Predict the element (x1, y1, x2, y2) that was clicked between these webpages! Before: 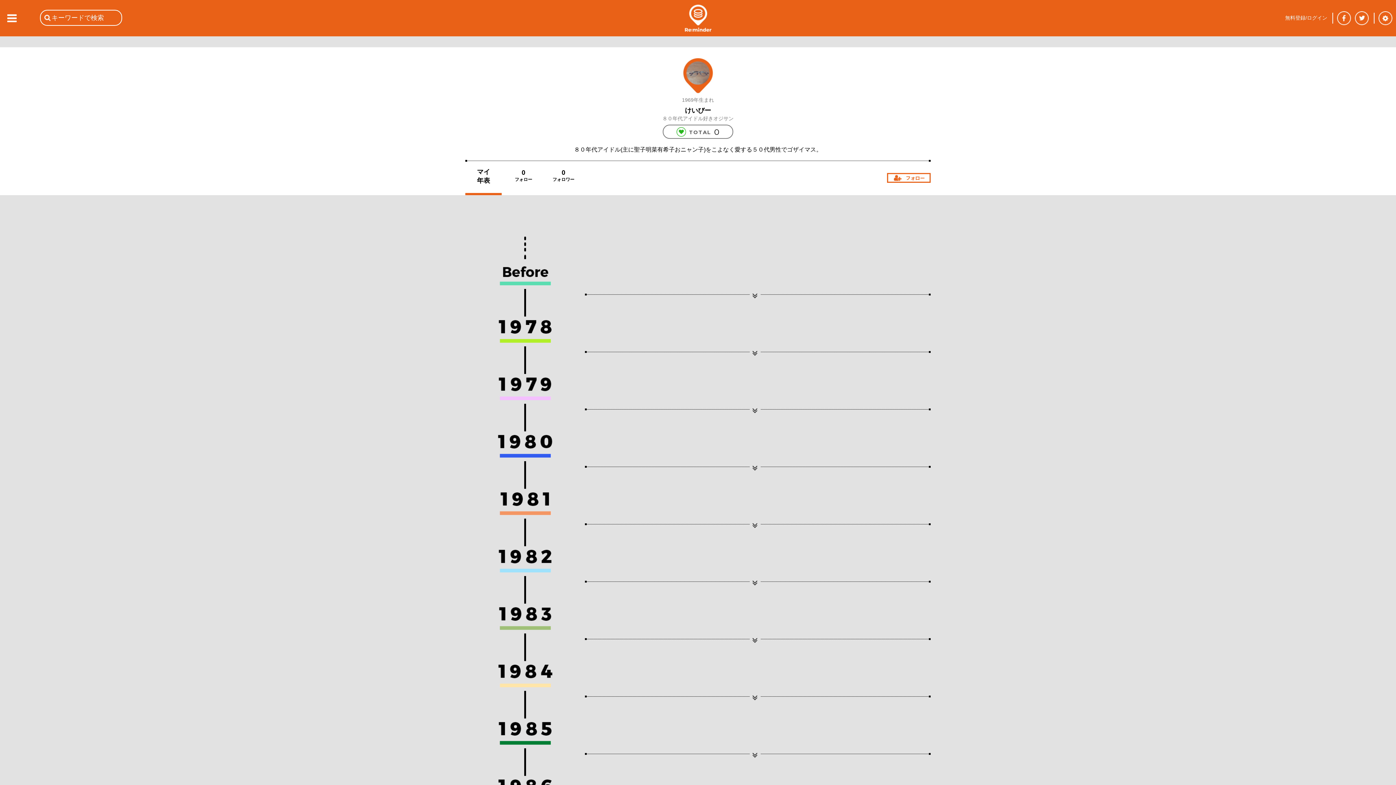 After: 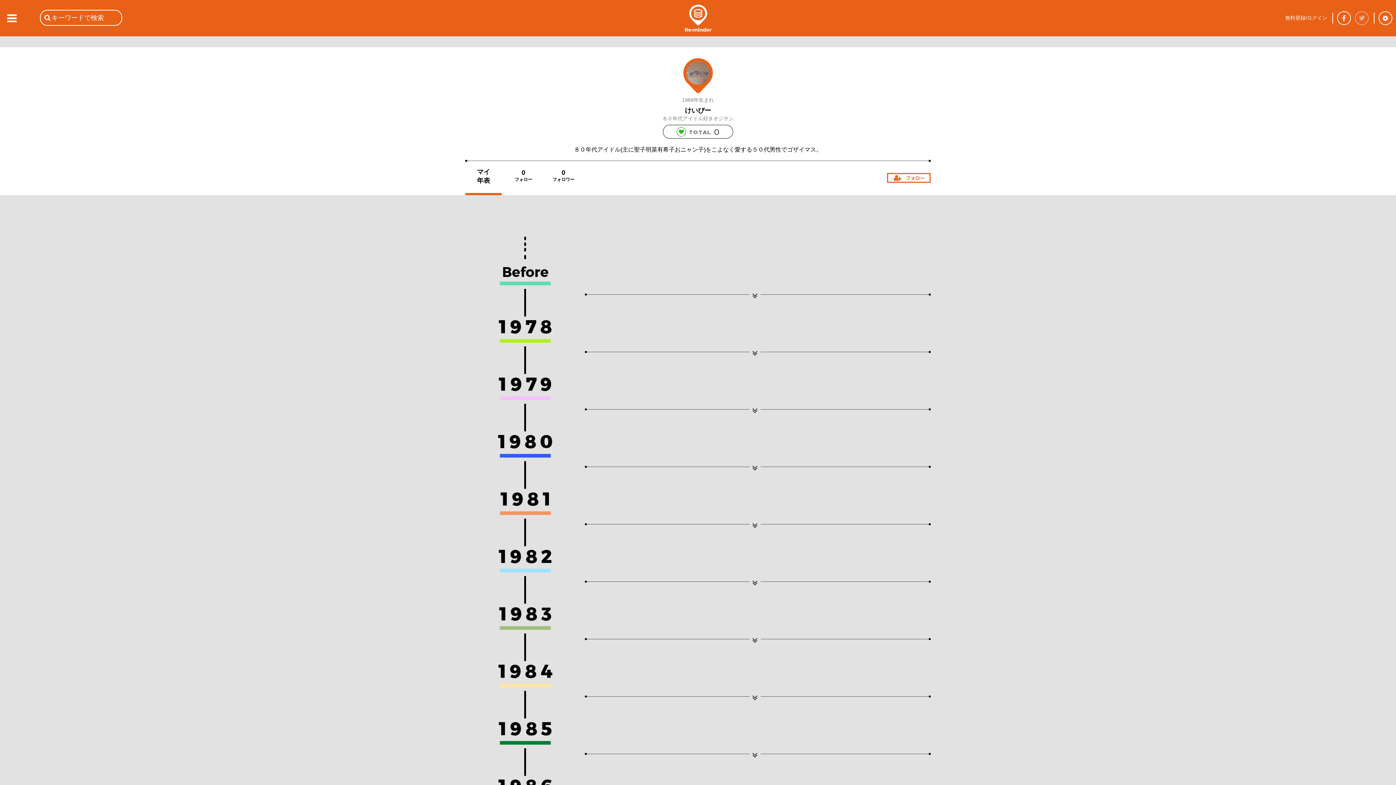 Action: bbox: (1355, 11, 1369, 25)